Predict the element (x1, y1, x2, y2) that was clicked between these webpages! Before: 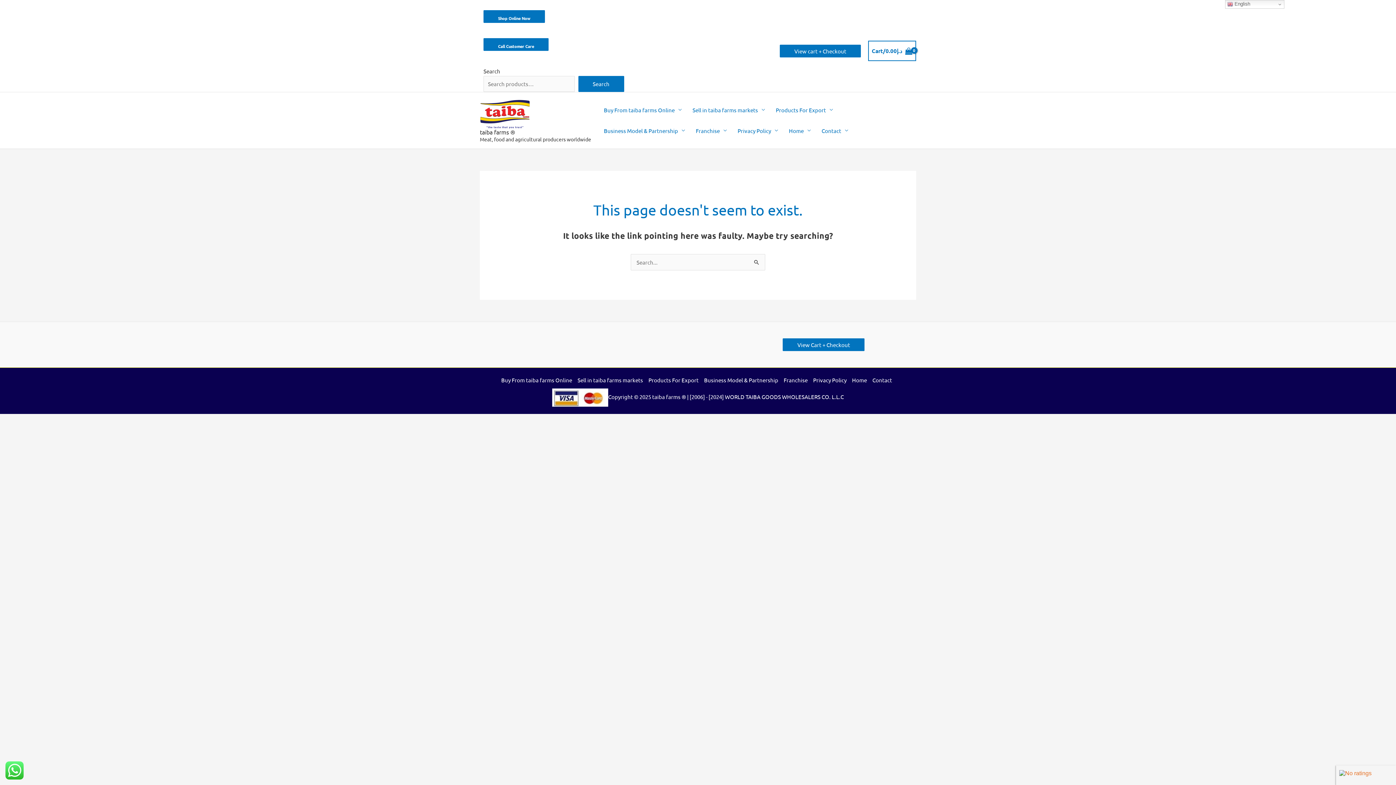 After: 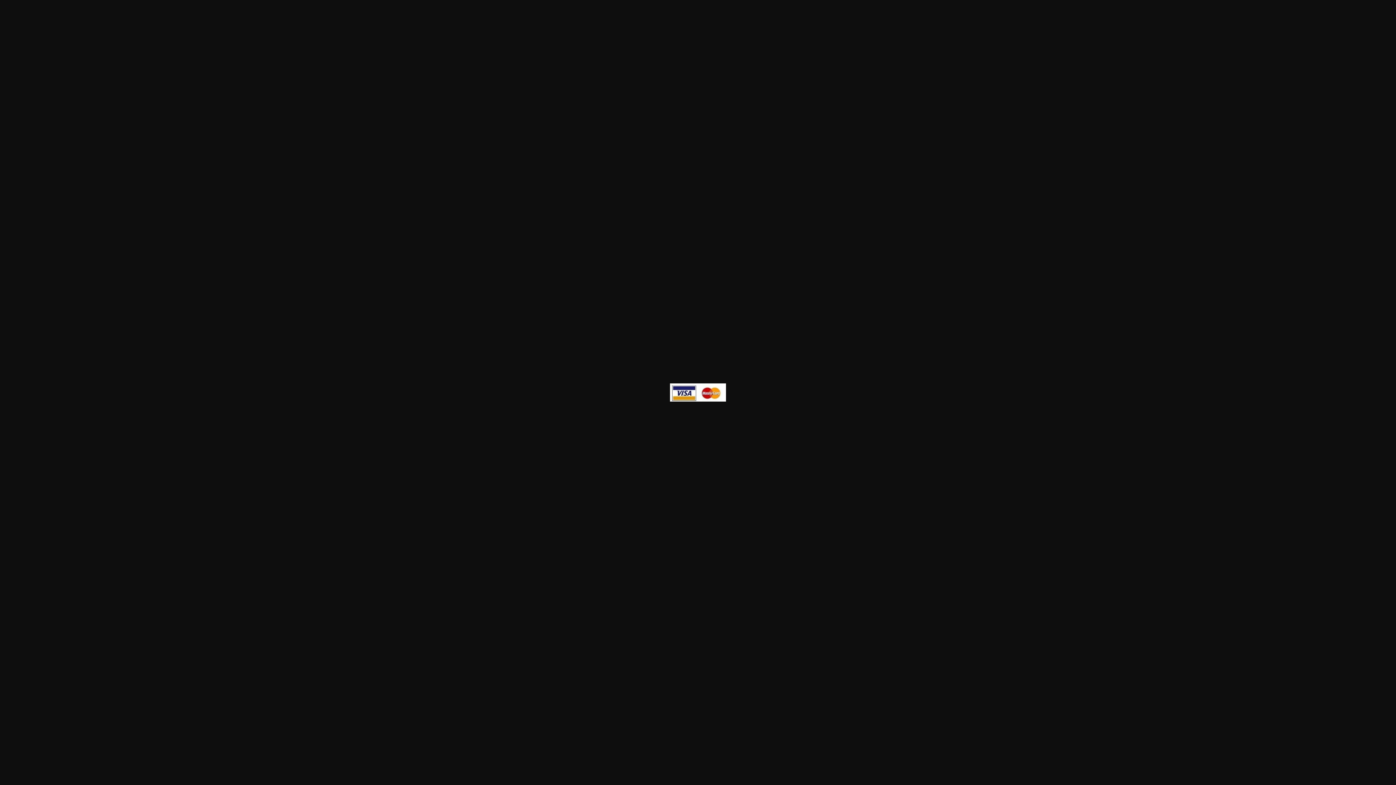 Action: bbox: (552, 393, 608, 400)